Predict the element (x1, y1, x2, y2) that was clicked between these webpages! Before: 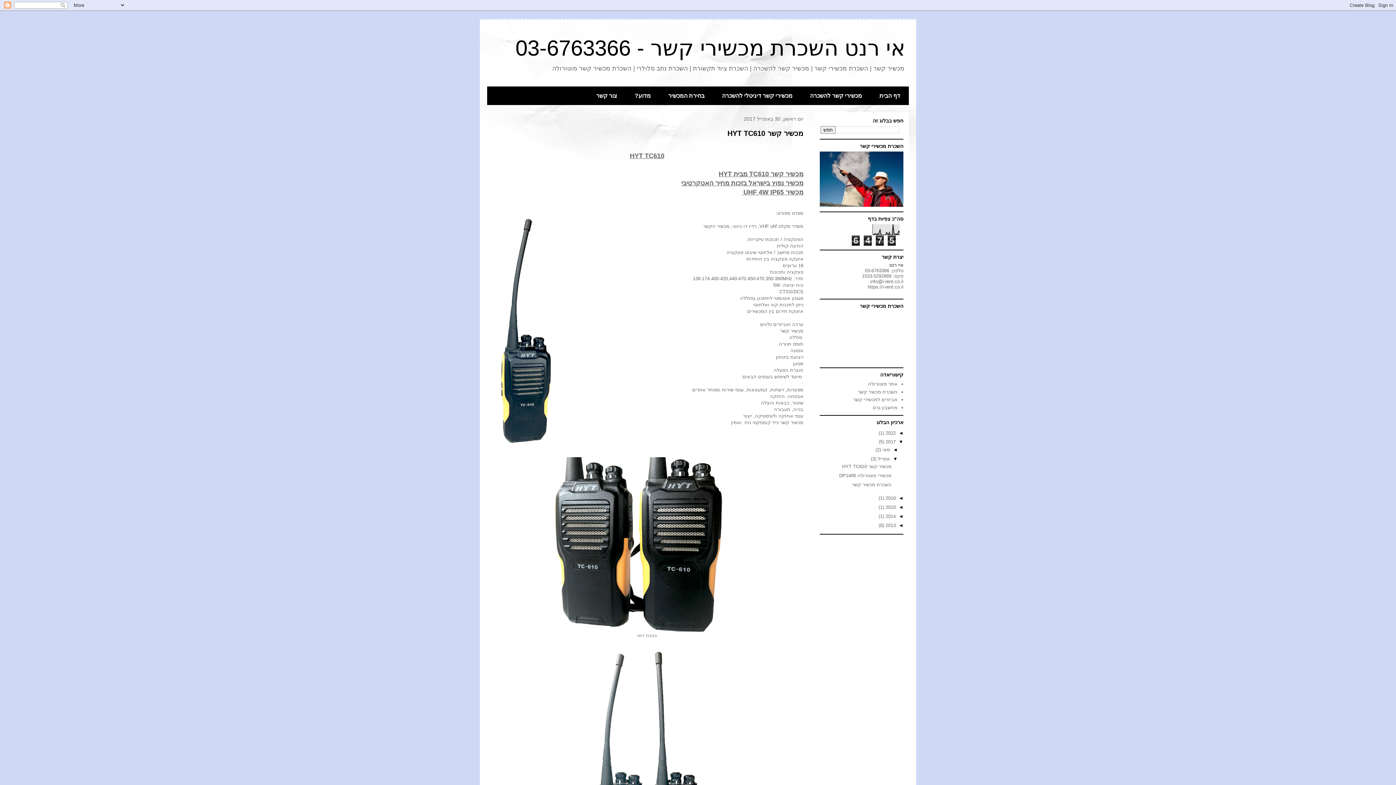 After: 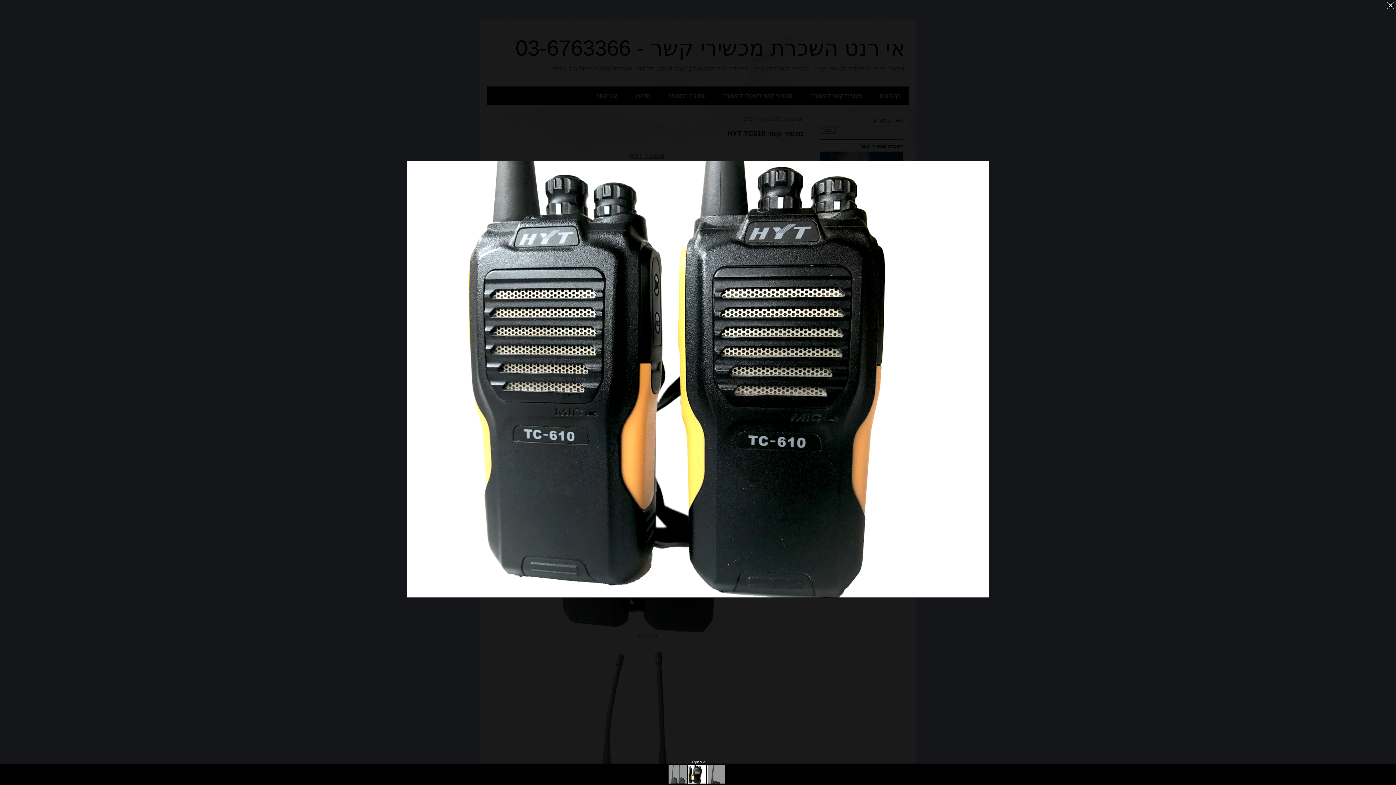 Action: bbox: (530, 627, 763, 633)